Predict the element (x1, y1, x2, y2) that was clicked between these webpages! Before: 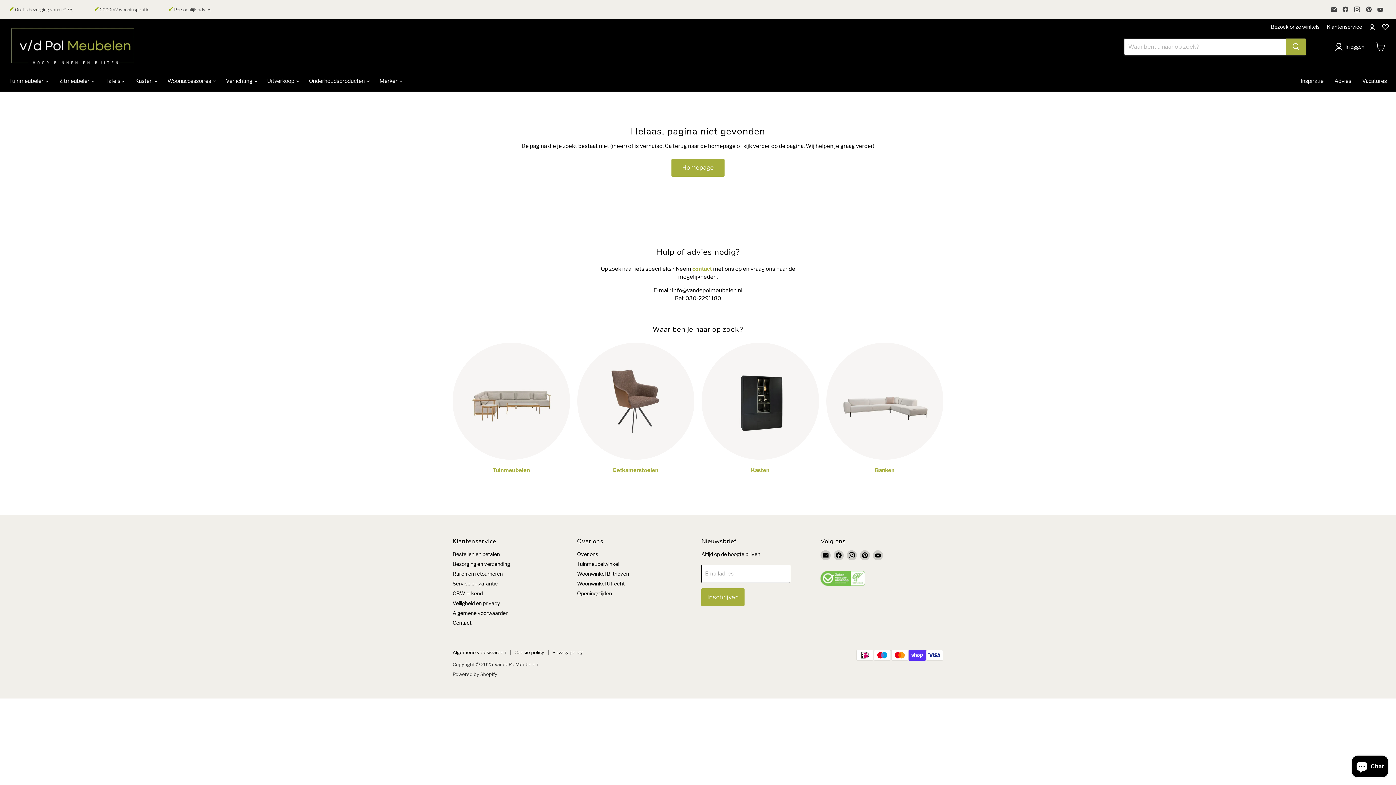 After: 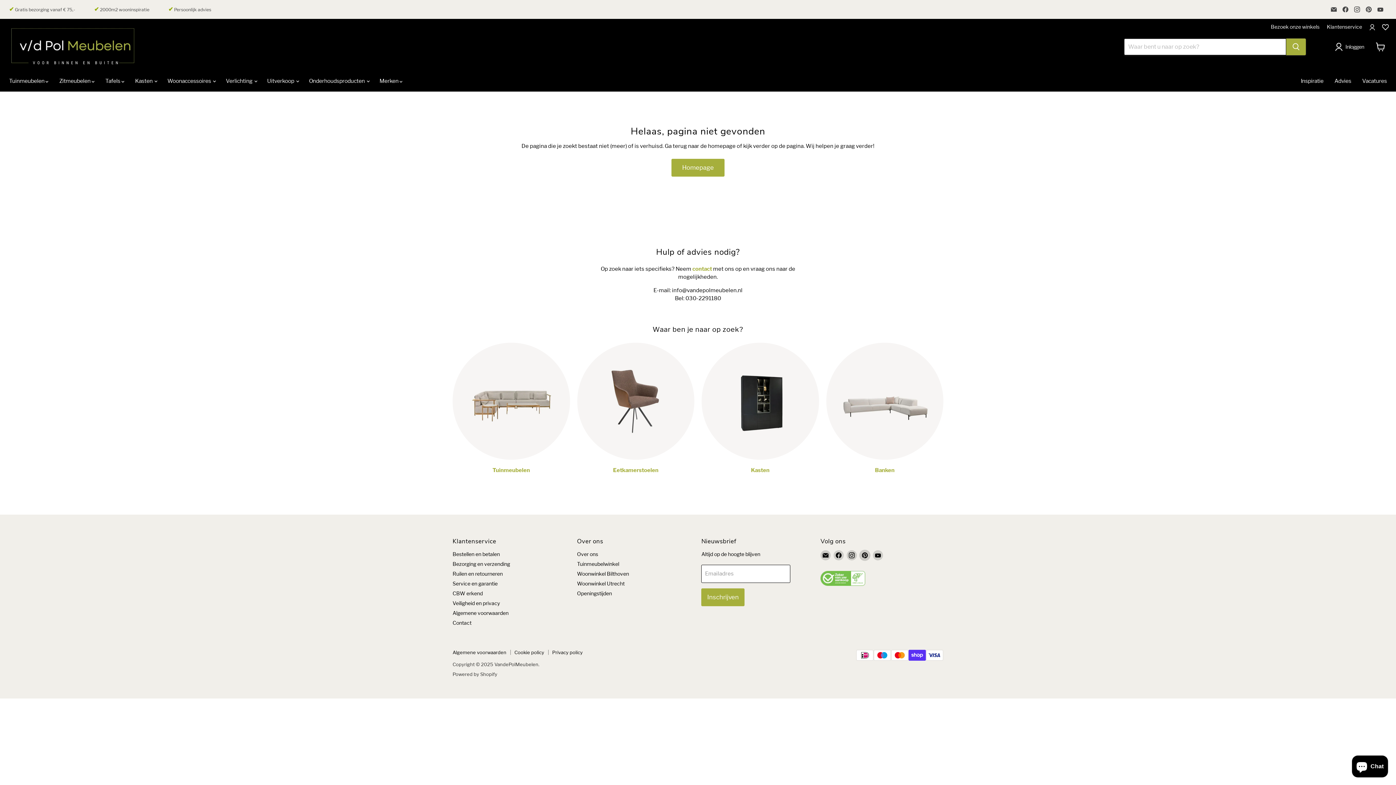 Action: label: Vind ons op Pinterest bbox: (860, 550, 870, 560)